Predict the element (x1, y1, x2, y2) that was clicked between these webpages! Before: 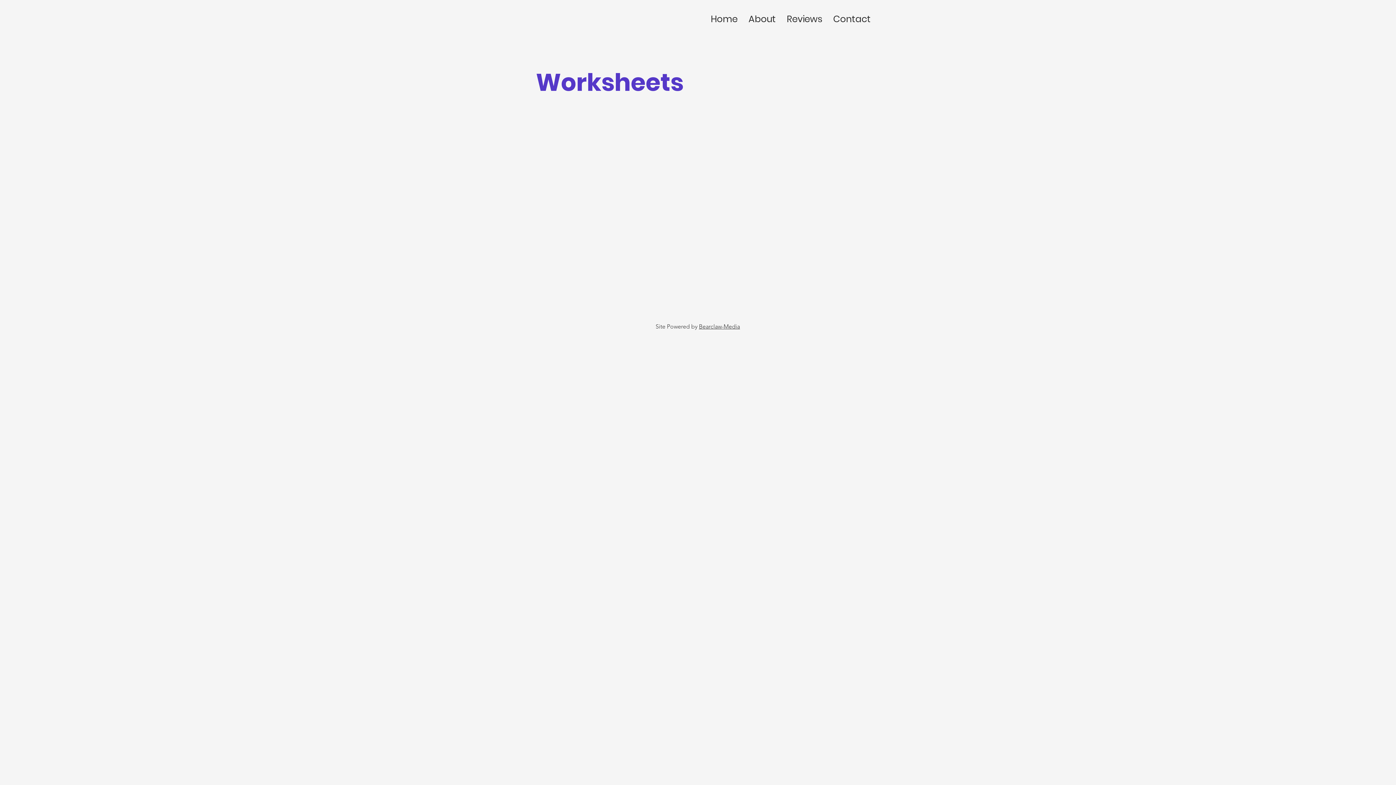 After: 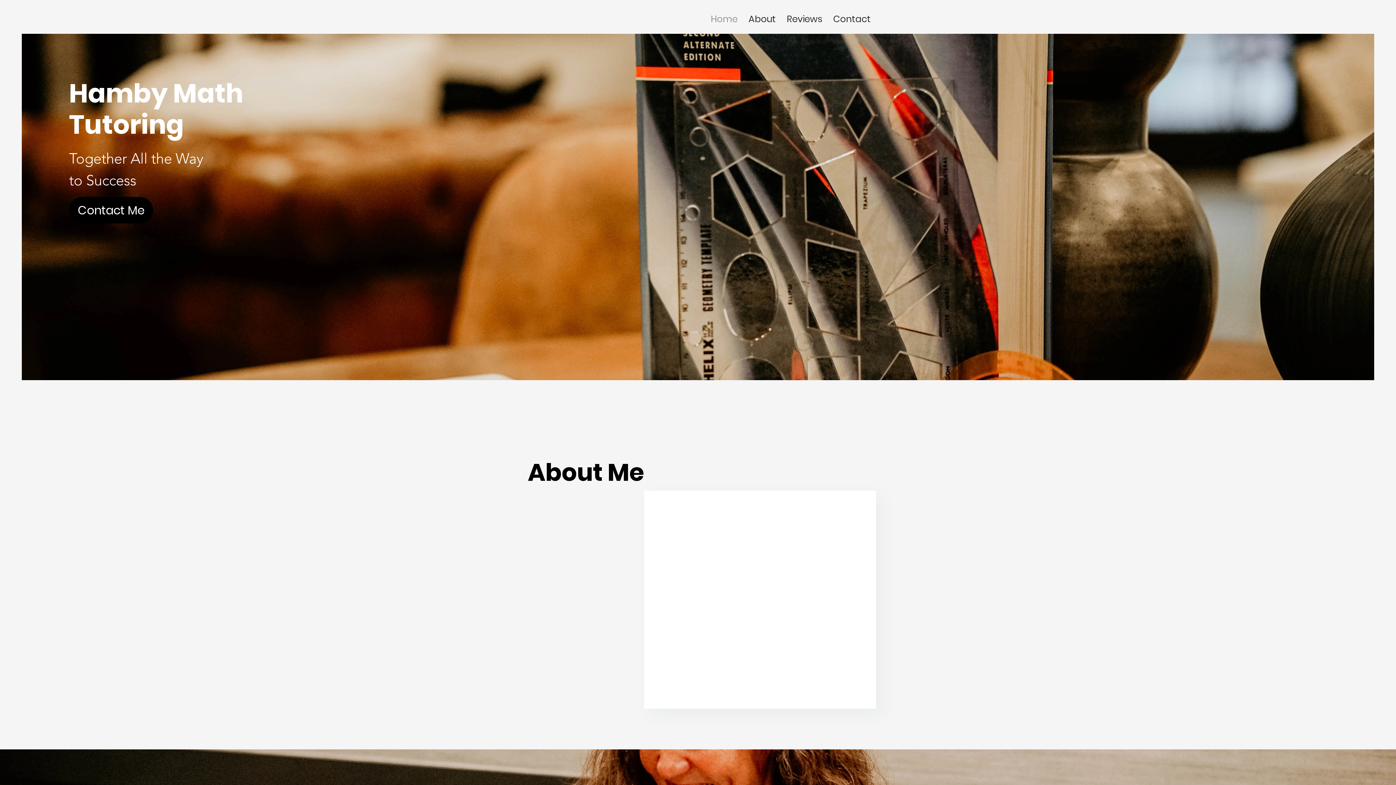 Action: bbox: (828, 10, 876, 28) label: Contact